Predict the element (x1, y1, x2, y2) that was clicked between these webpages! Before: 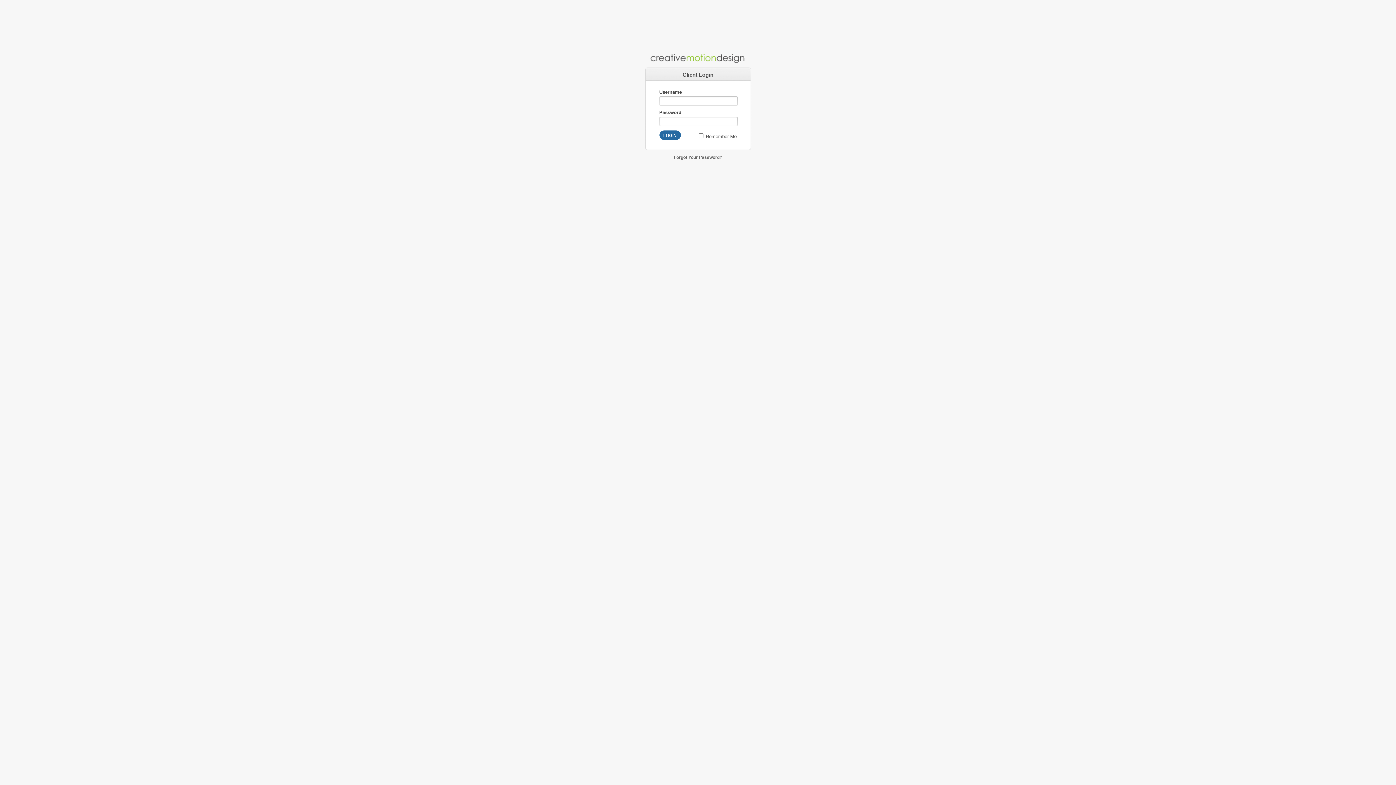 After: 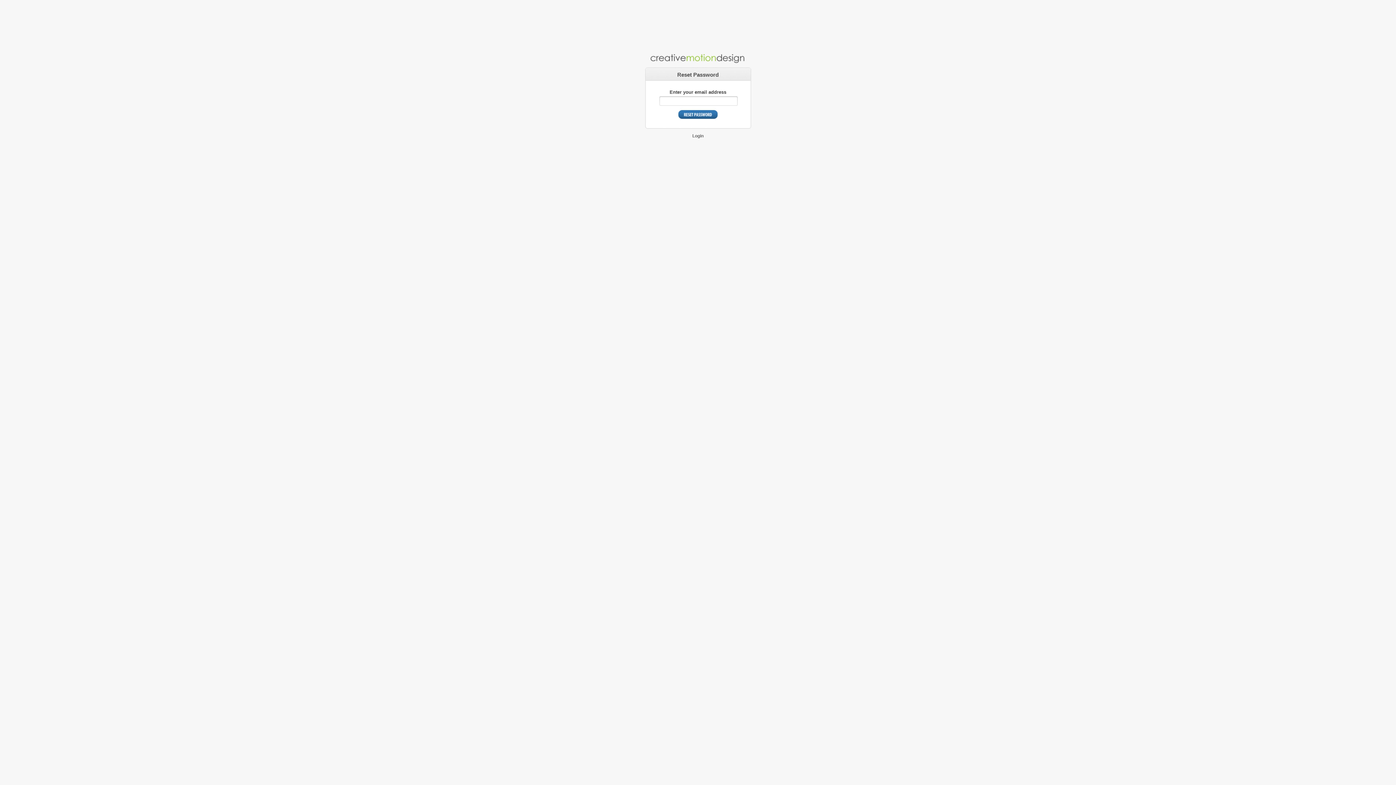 Action: bbox: (674, 154, 722, 160) label: Forgot Your Password?